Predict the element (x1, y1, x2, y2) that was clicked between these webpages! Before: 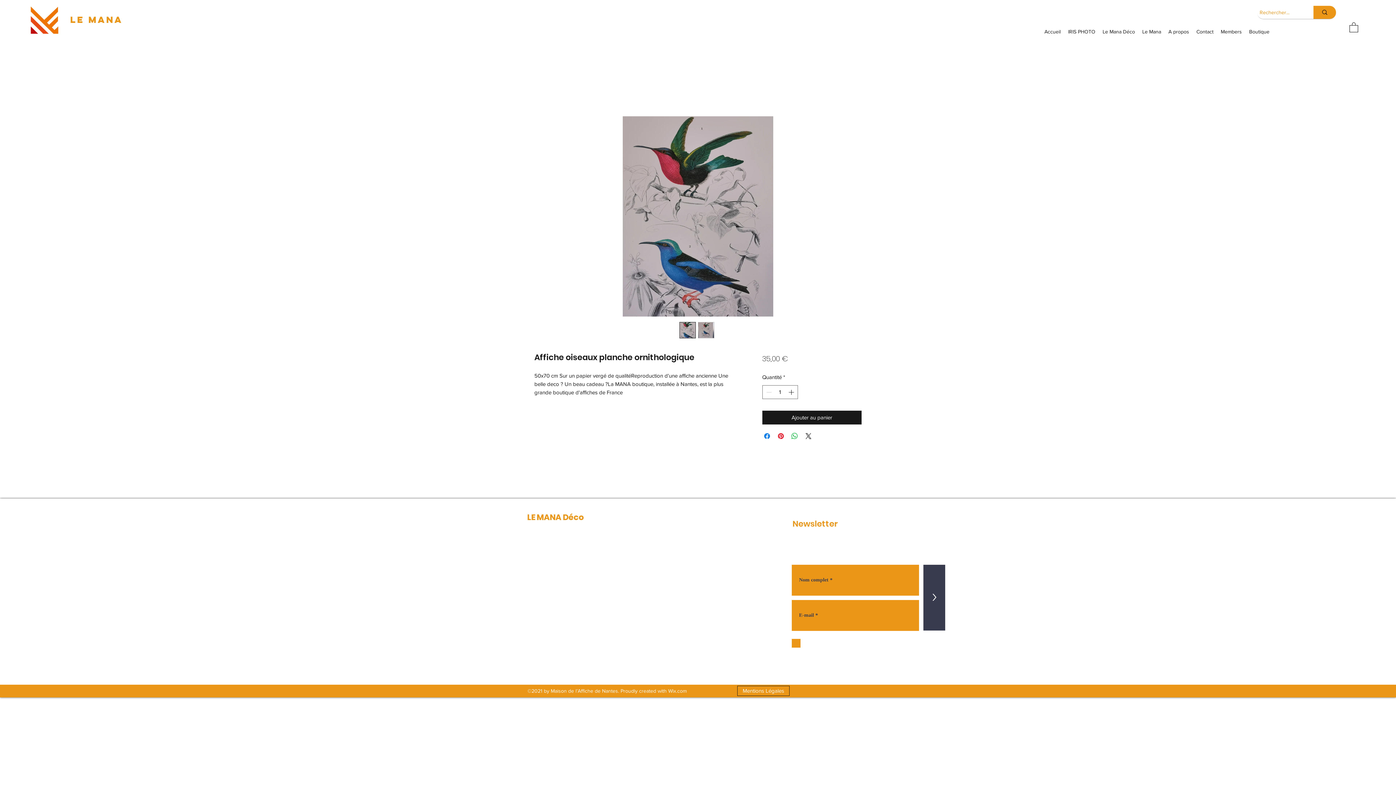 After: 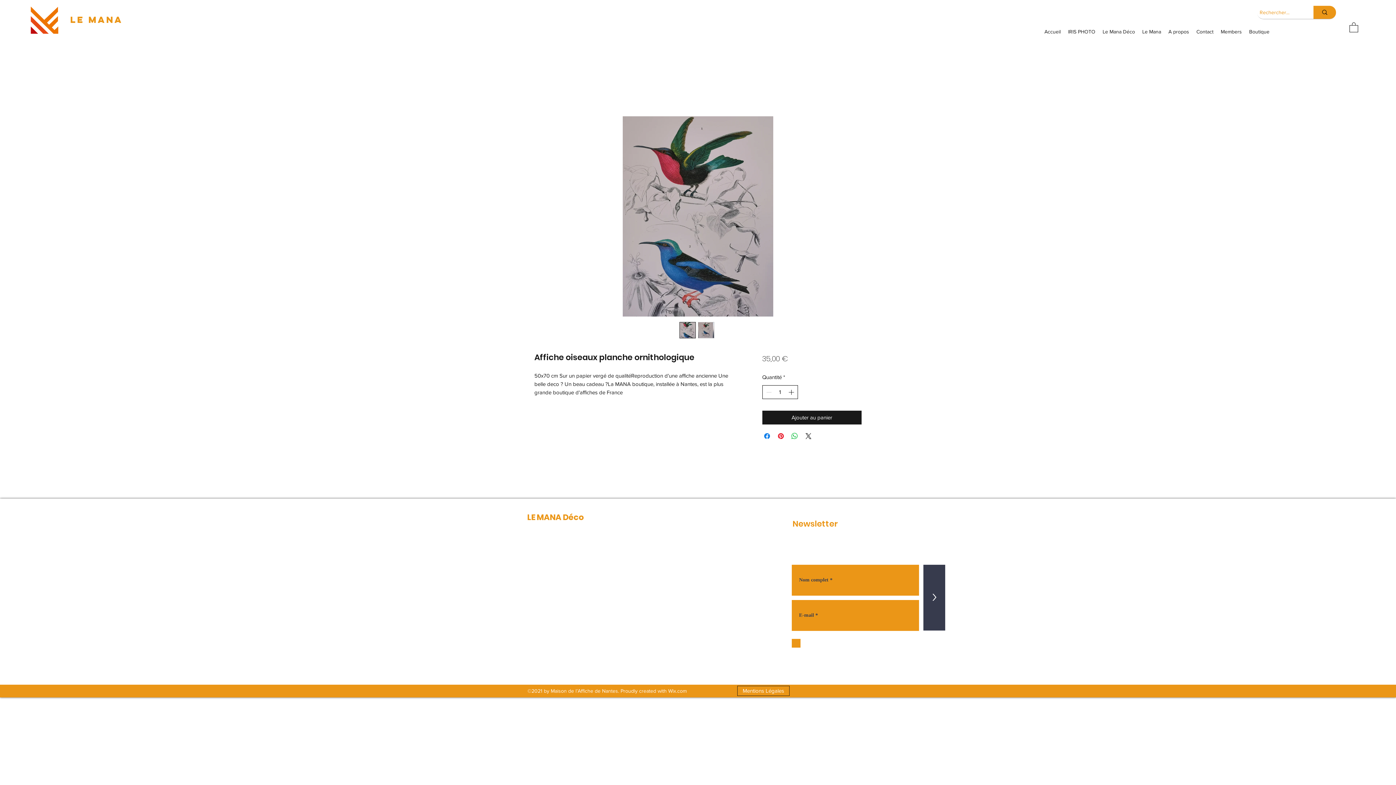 Action: bbox: (787, 385, 796, 398)